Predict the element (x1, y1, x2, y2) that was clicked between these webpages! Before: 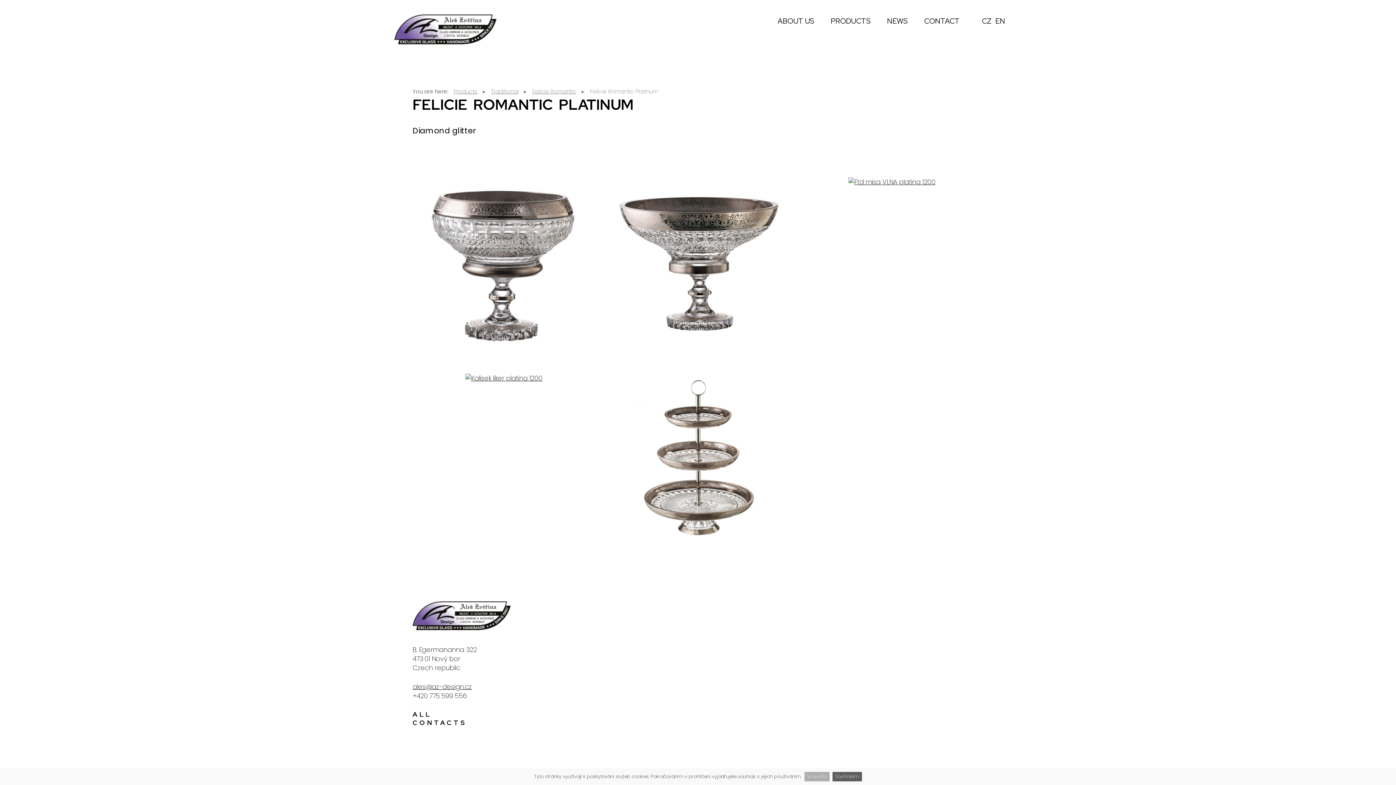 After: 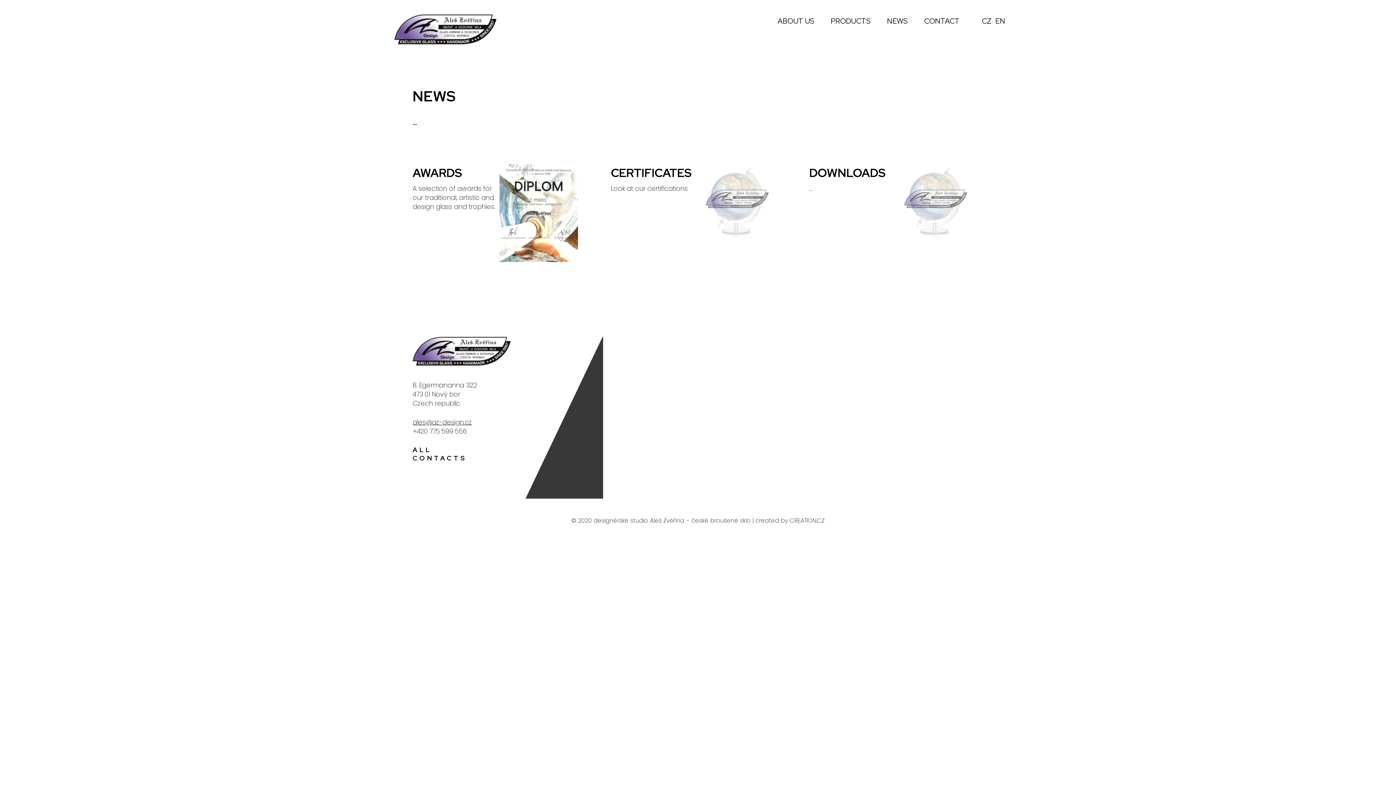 Action: label: NEWS bbox: (881, 12, 913, 29)